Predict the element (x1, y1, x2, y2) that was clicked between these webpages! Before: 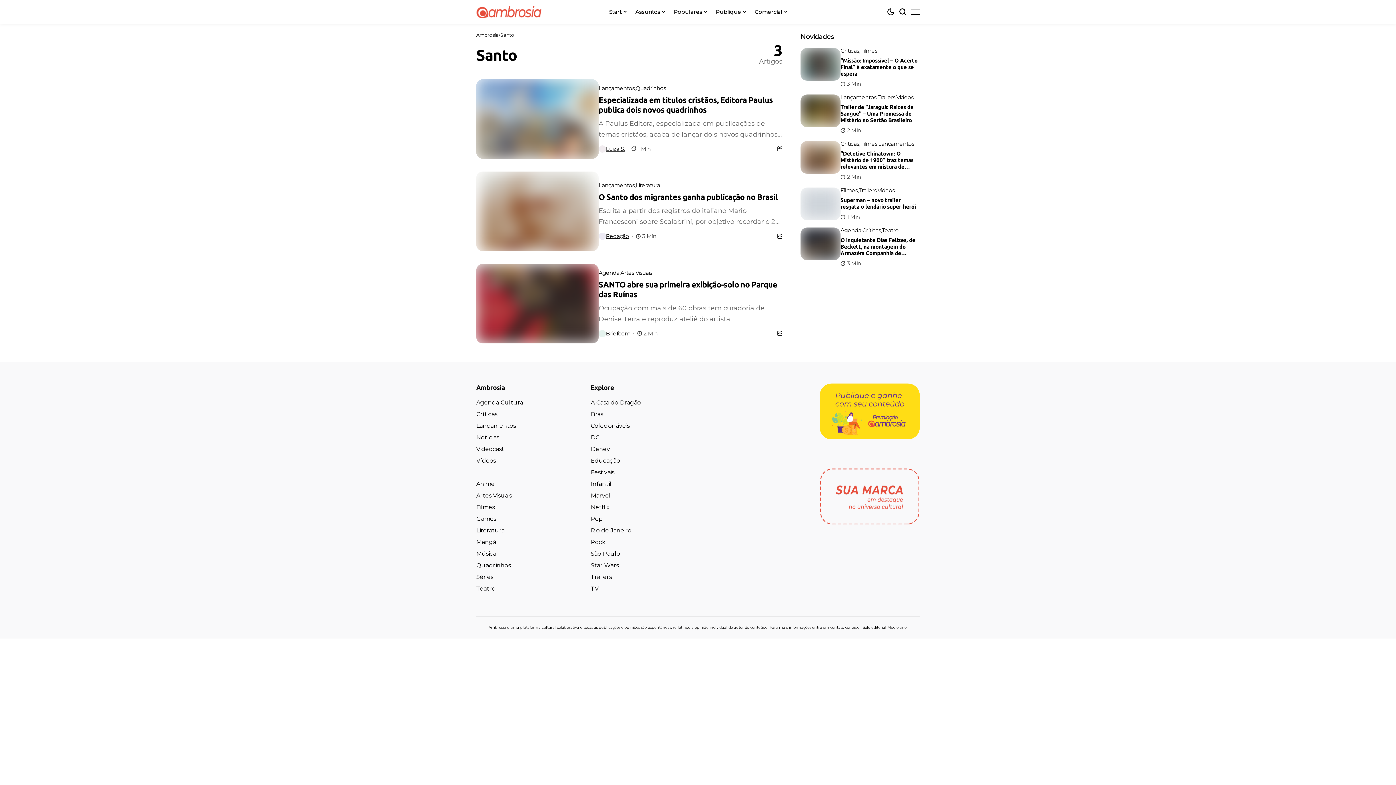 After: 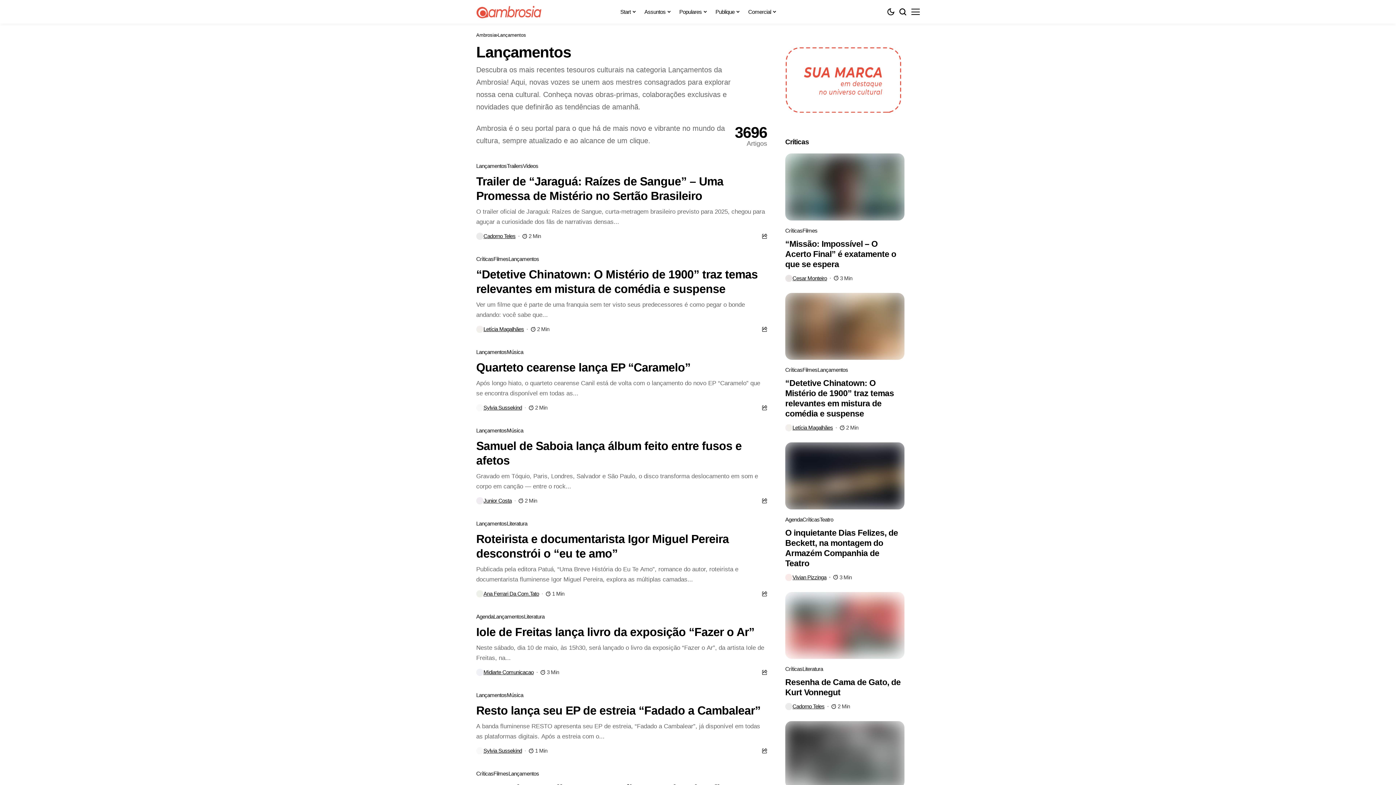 Action: bbox: (476, 420, 516, 431) label: Lançamentos